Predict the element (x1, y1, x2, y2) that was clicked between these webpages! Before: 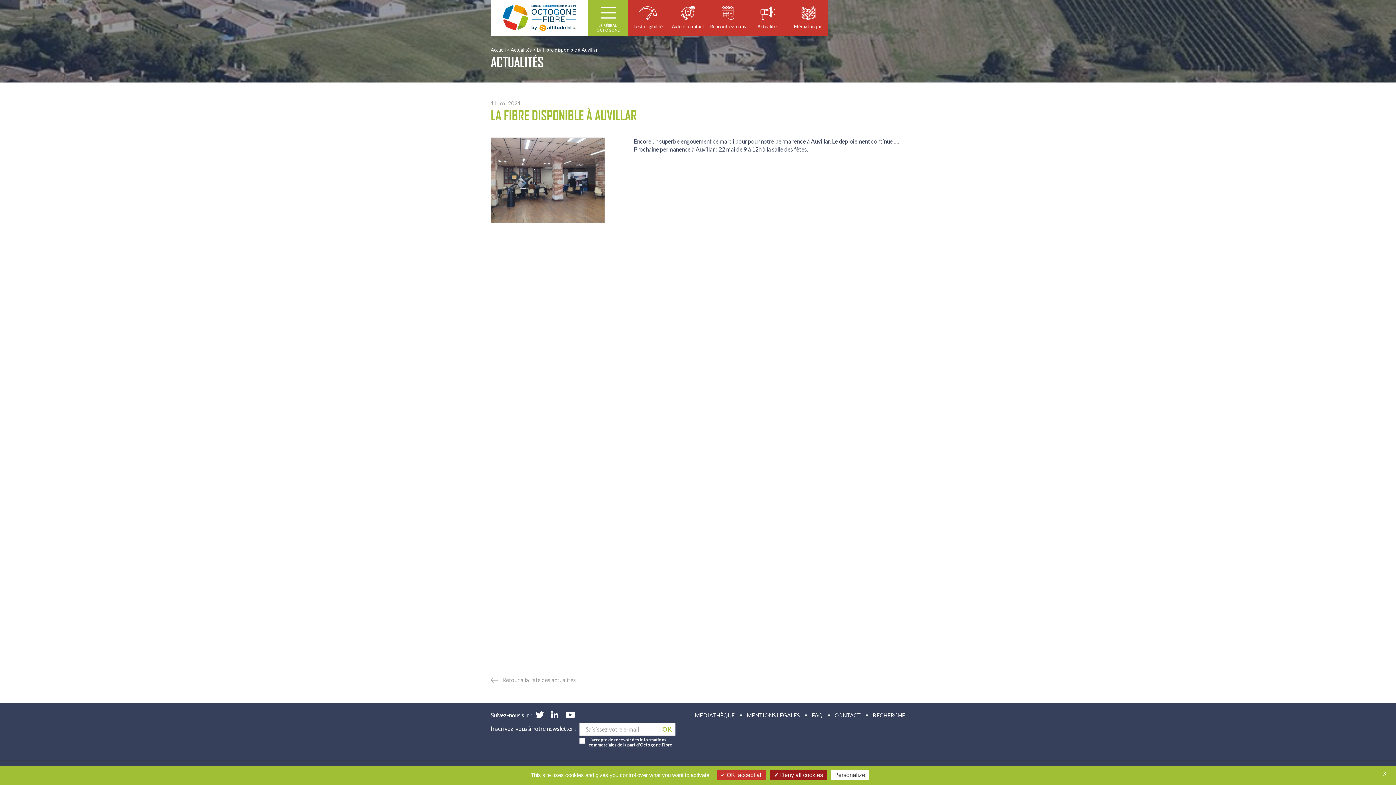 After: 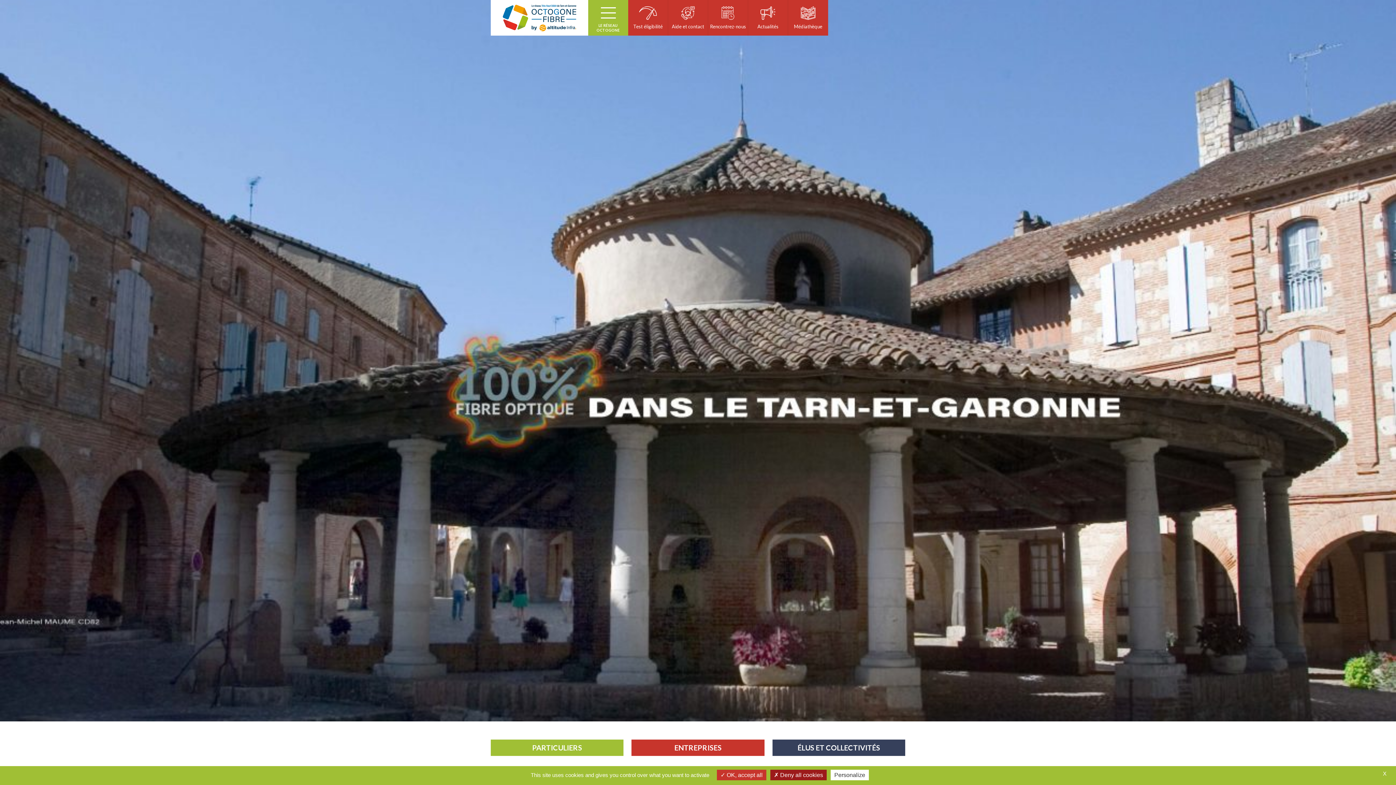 Action: bbox: (490, 0, 588, 35)